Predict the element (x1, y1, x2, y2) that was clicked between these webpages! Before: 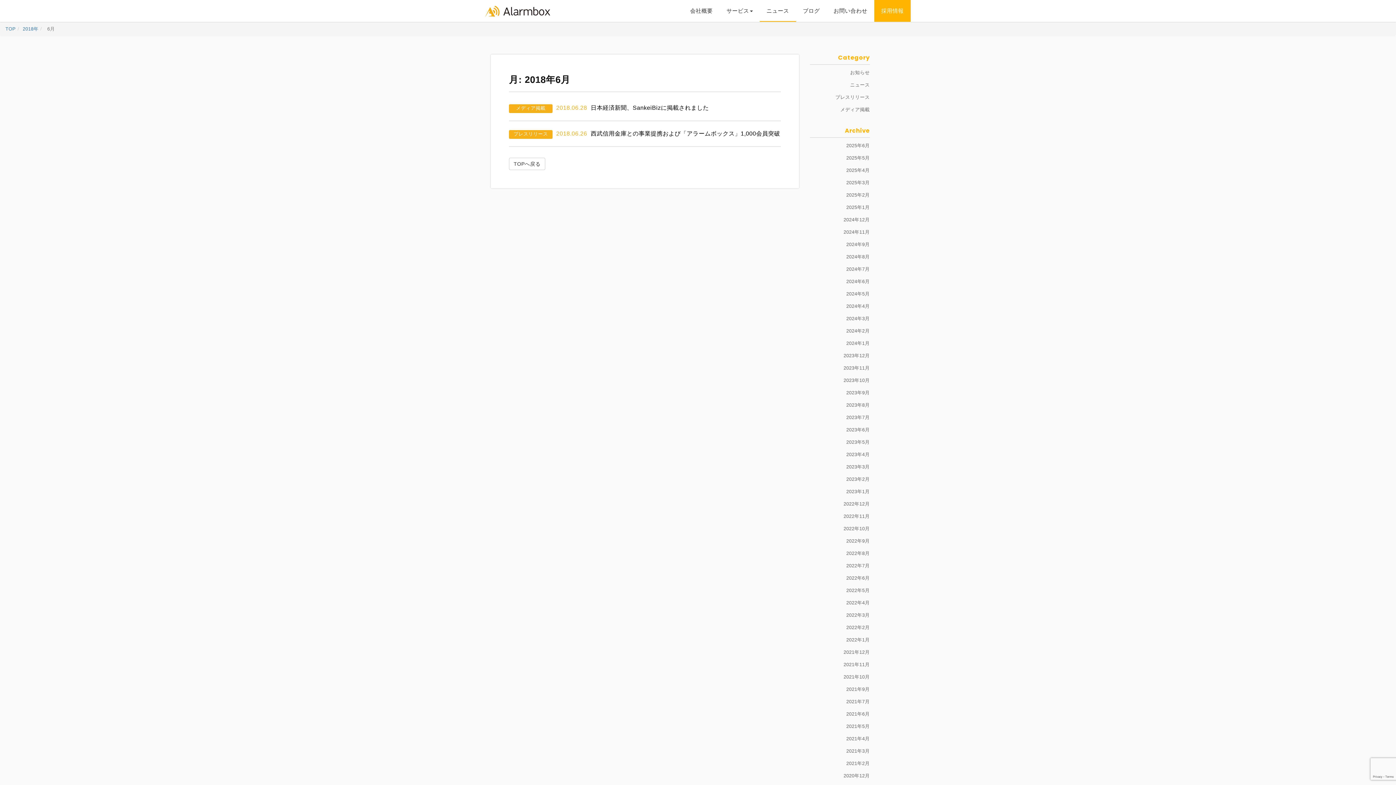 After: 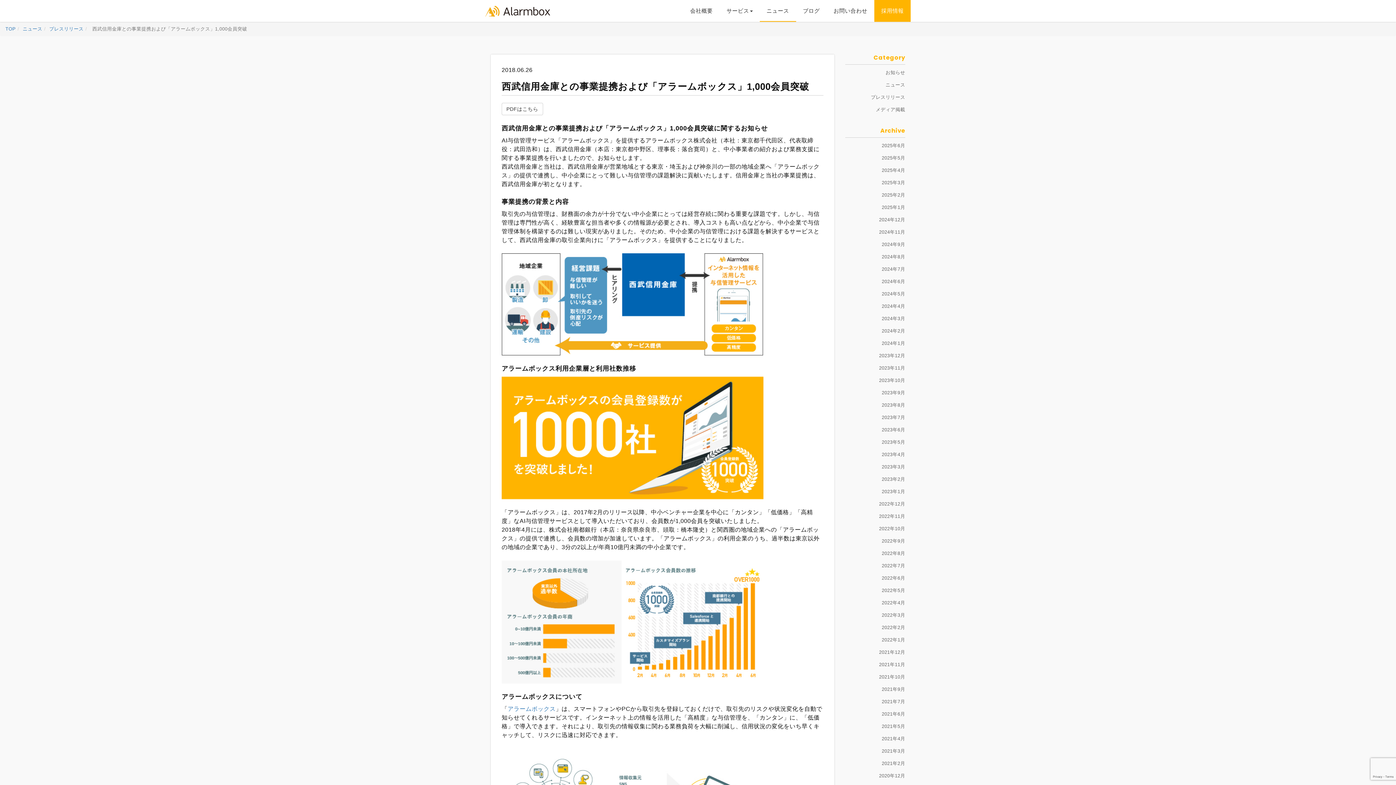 Action: label: 西武信用金庫との事業提携および「アラームボックス」1,000会員突破 bbox: (590, 130, 780, 136)